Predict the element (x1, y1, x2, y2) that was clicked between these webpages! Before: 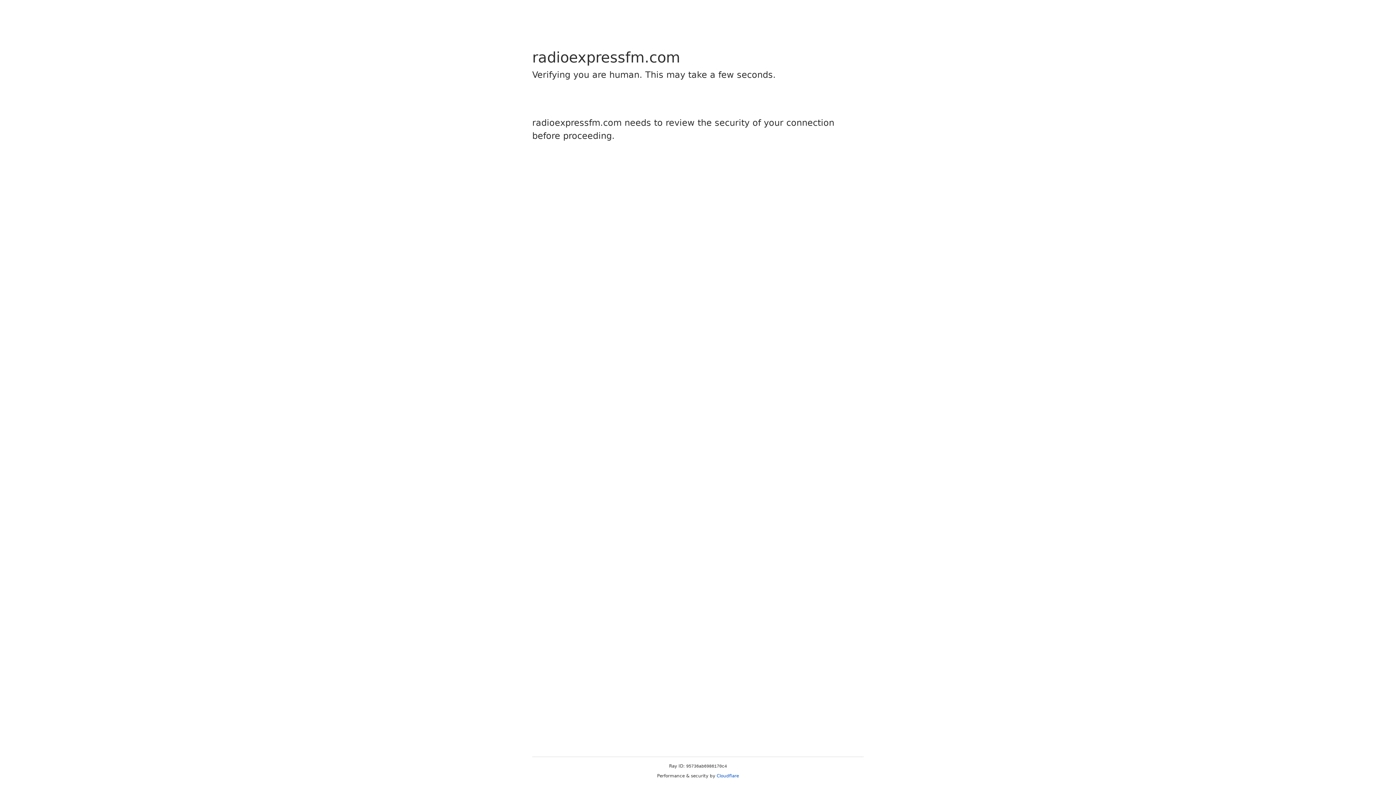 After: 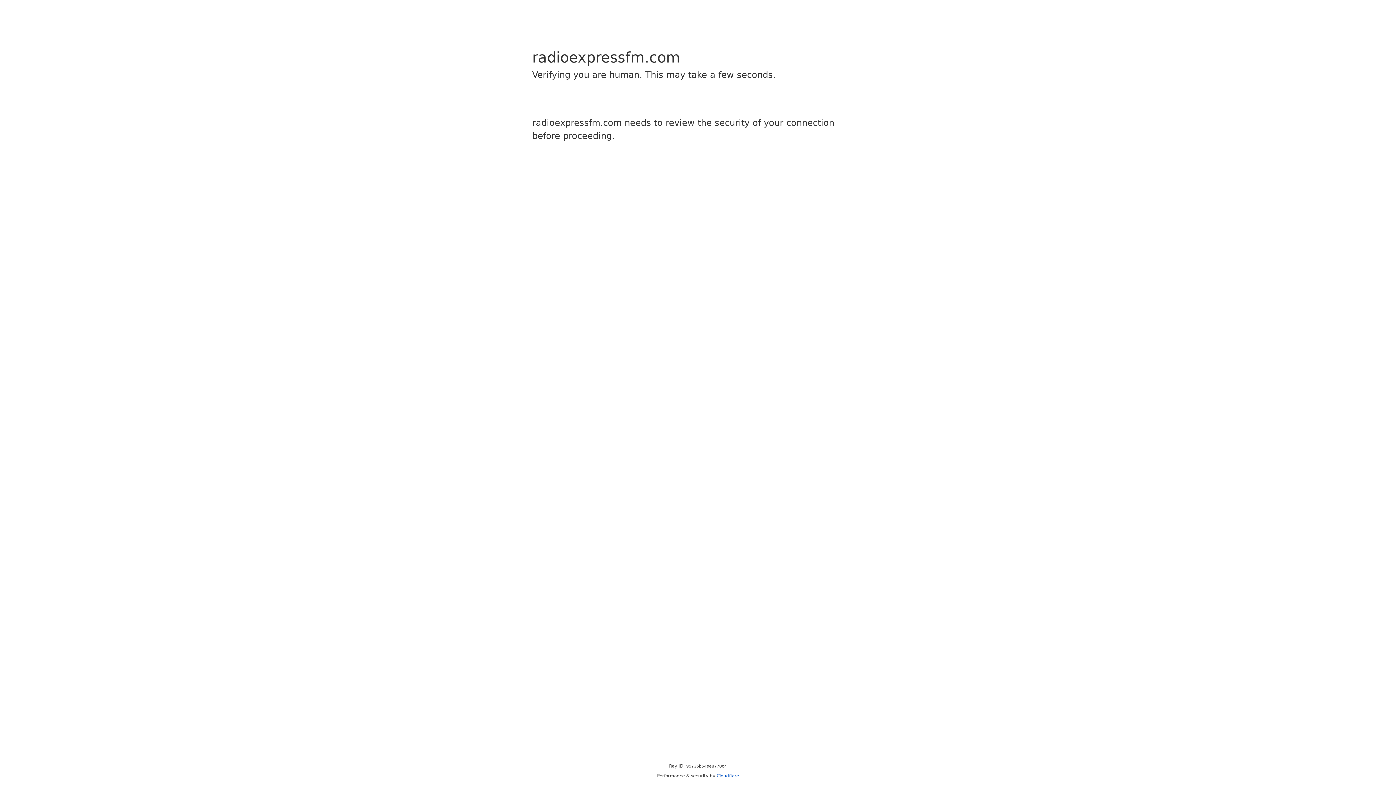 Action: label: Cloudflare bbox: (716, 773, 739, 778)